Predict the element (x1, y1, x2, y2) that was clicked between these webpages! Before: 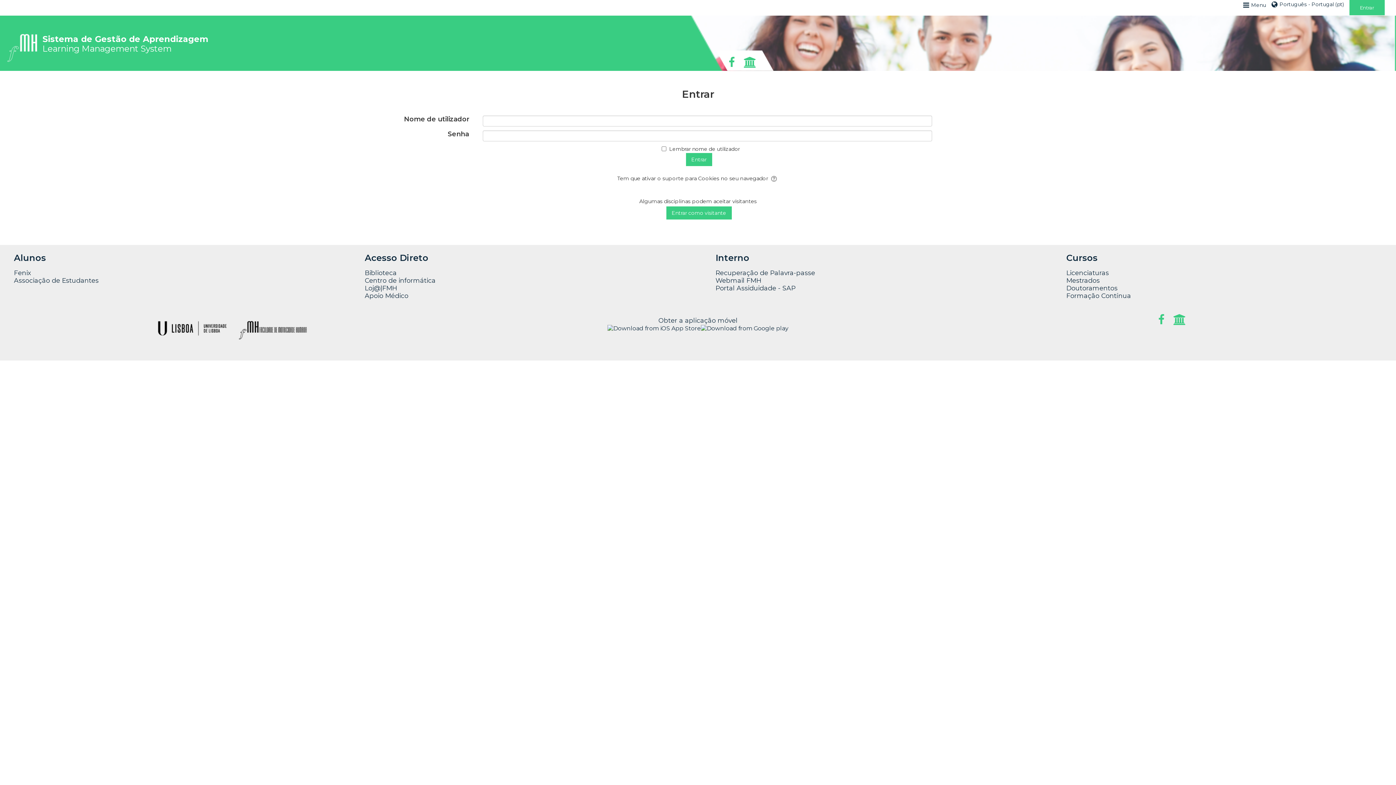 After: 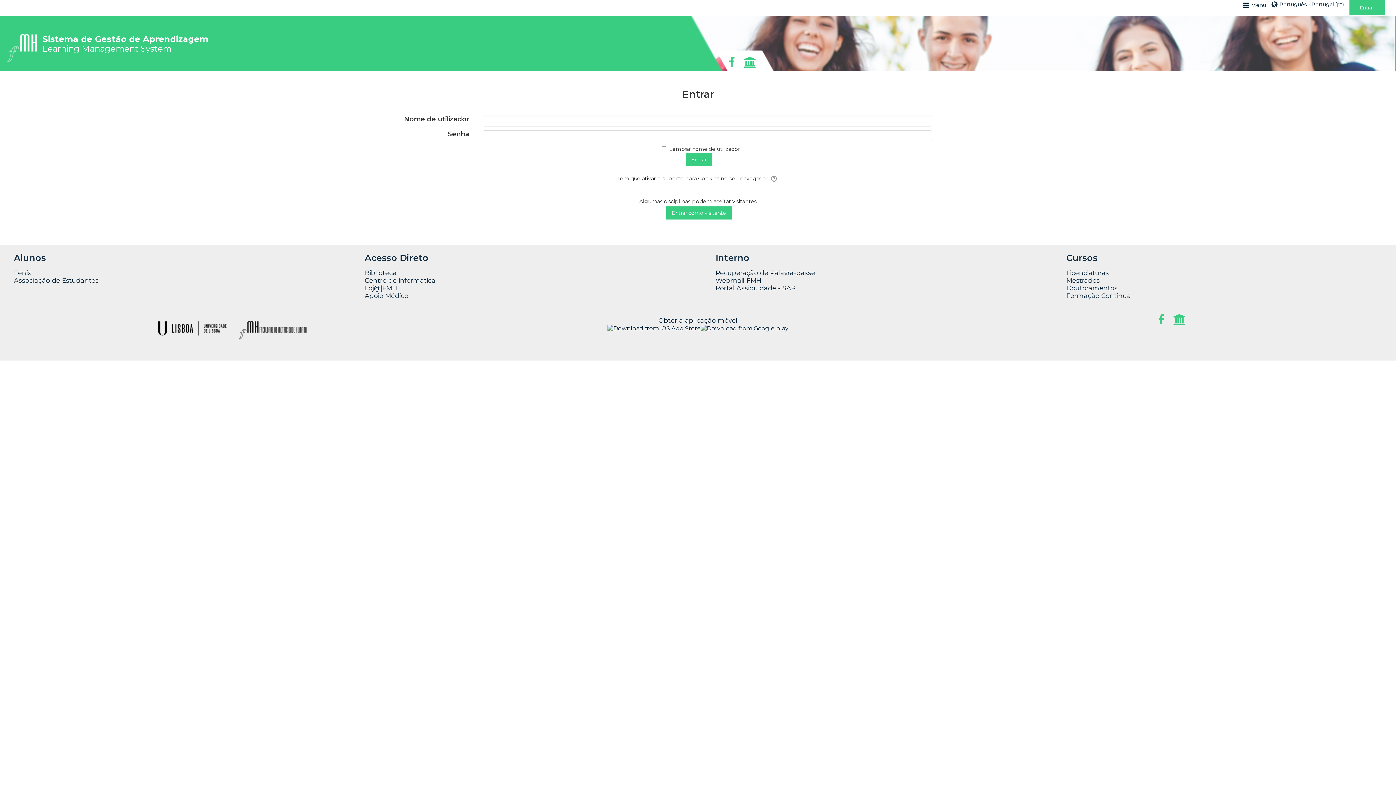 Action: label: 
Webmail FMH bbox: (715, 276, 761, 284)